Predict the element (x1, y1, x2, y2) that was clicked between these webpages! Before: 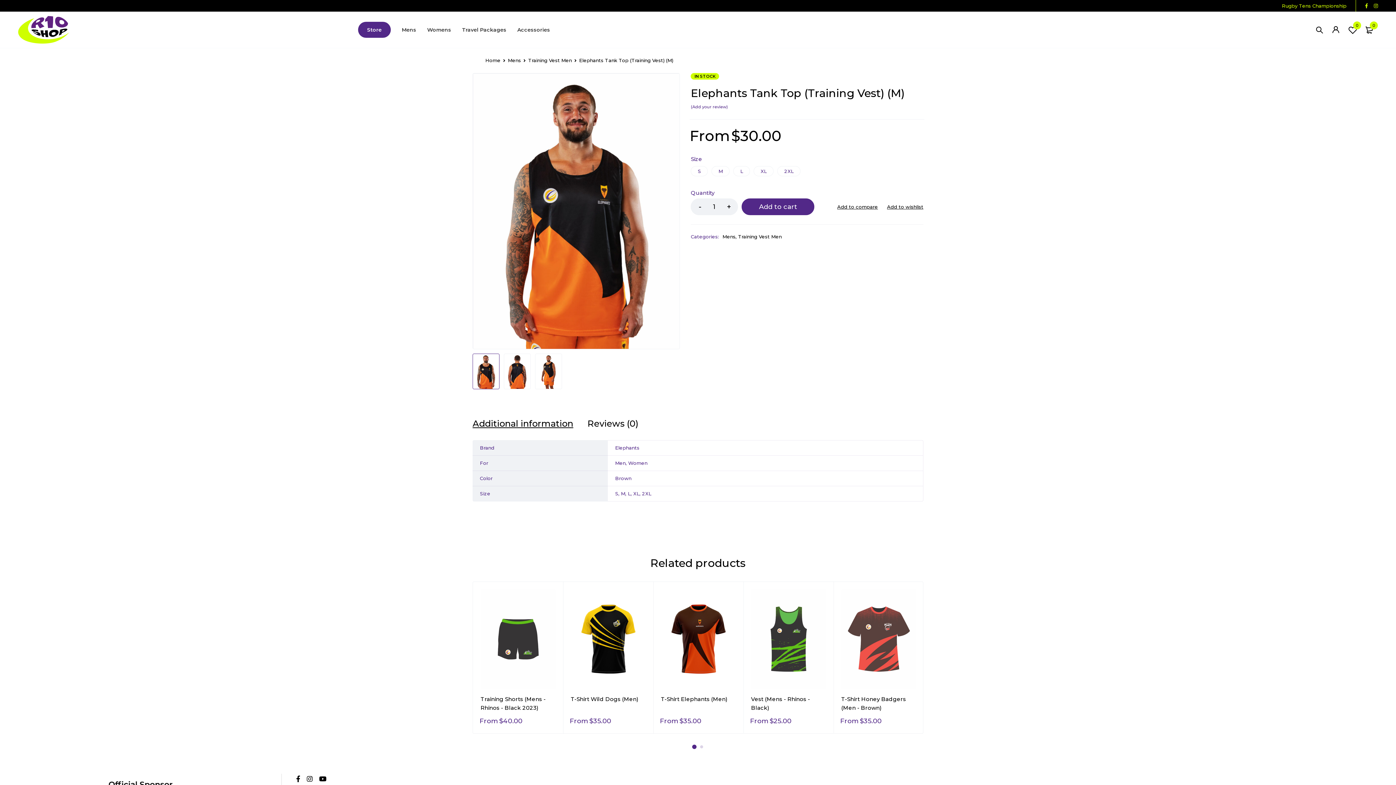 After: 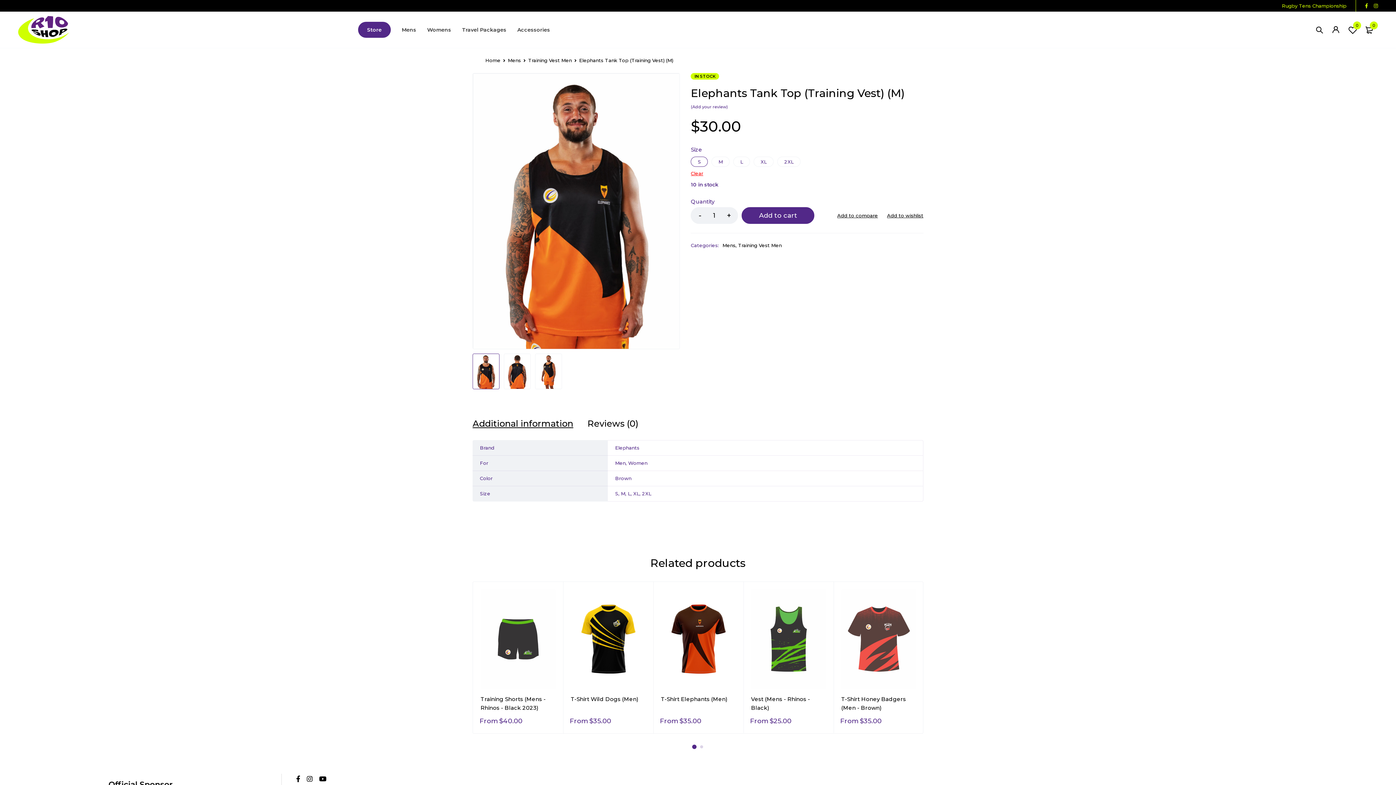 Action: bbox: (691, 166, 708, 176) label: S